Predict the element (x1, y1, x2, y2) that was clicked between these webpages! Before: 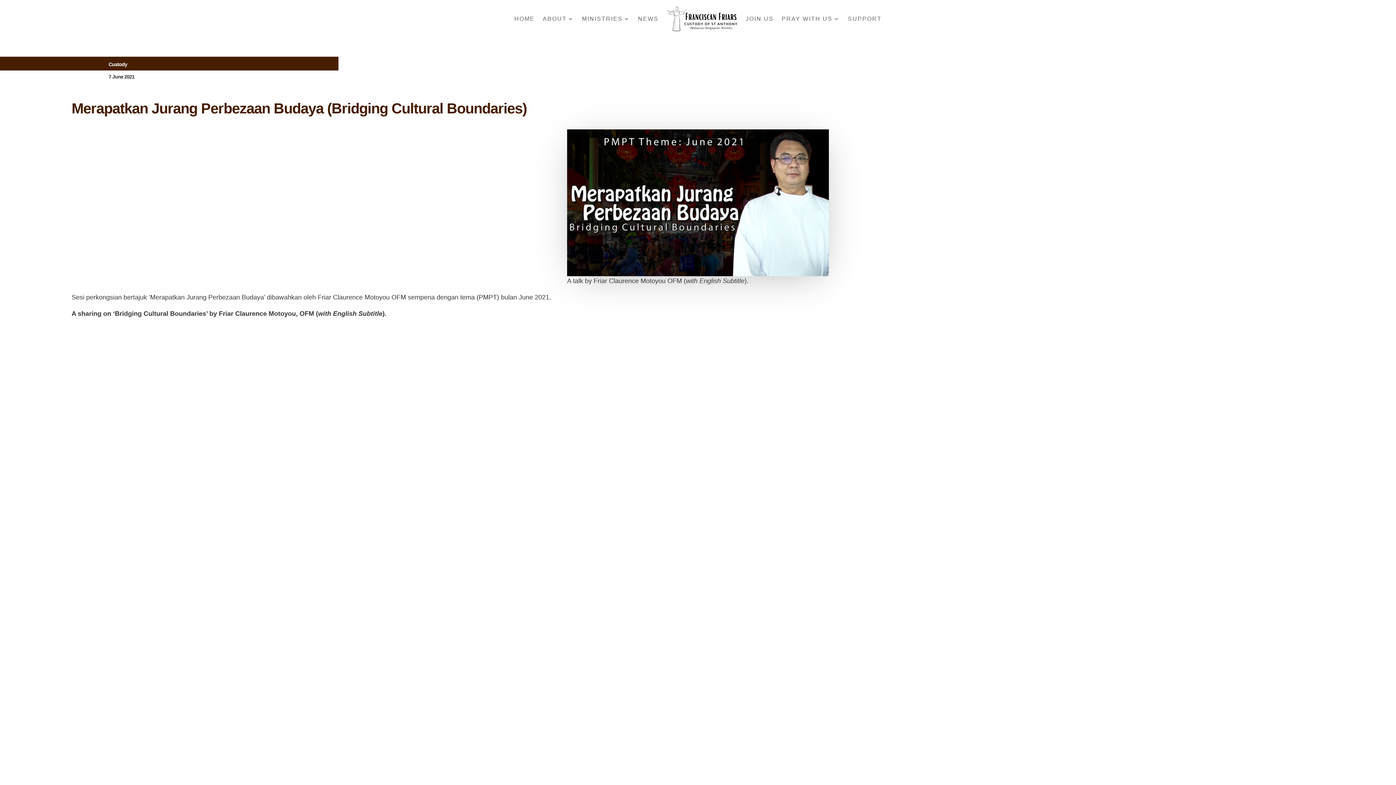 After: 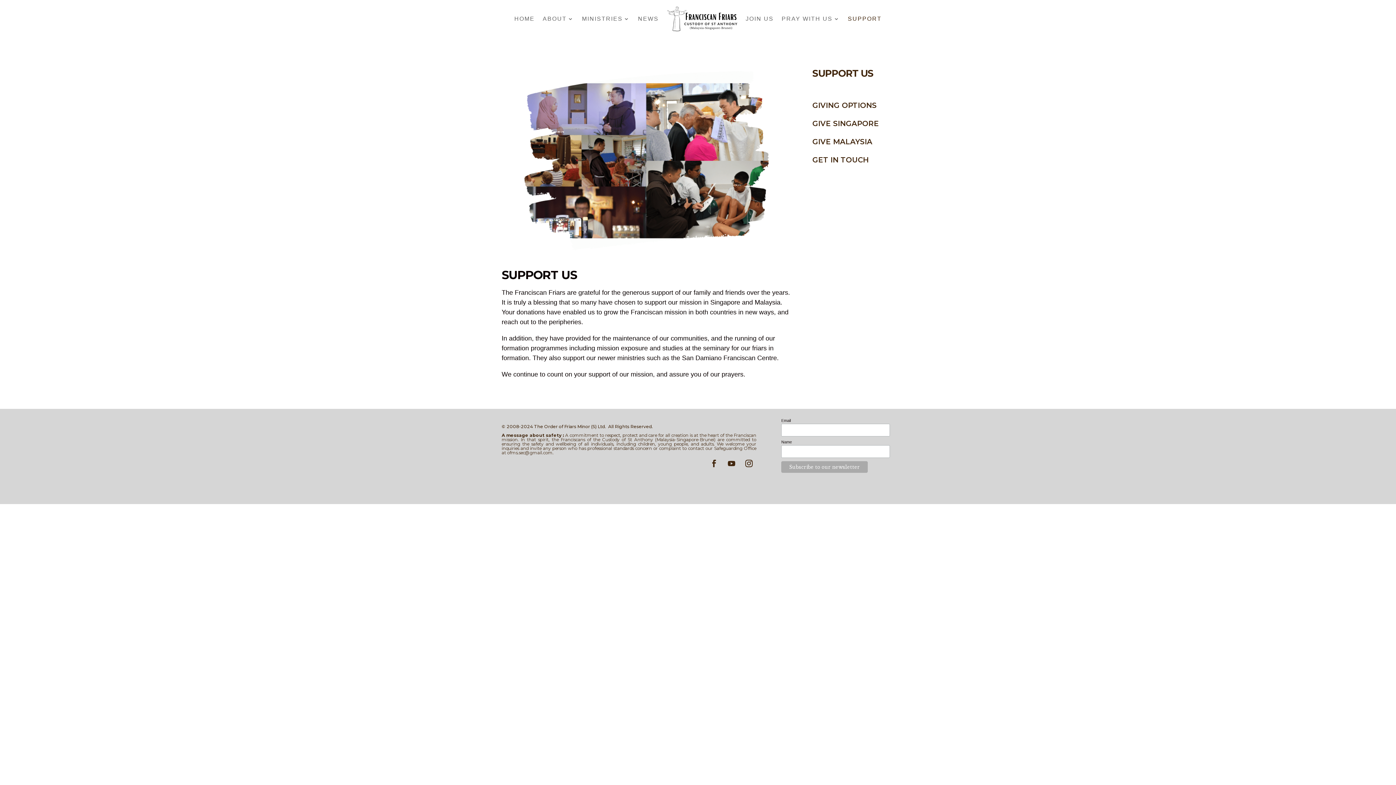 Action: label: SUPPORT bbox: (848, 5, 881, 32)